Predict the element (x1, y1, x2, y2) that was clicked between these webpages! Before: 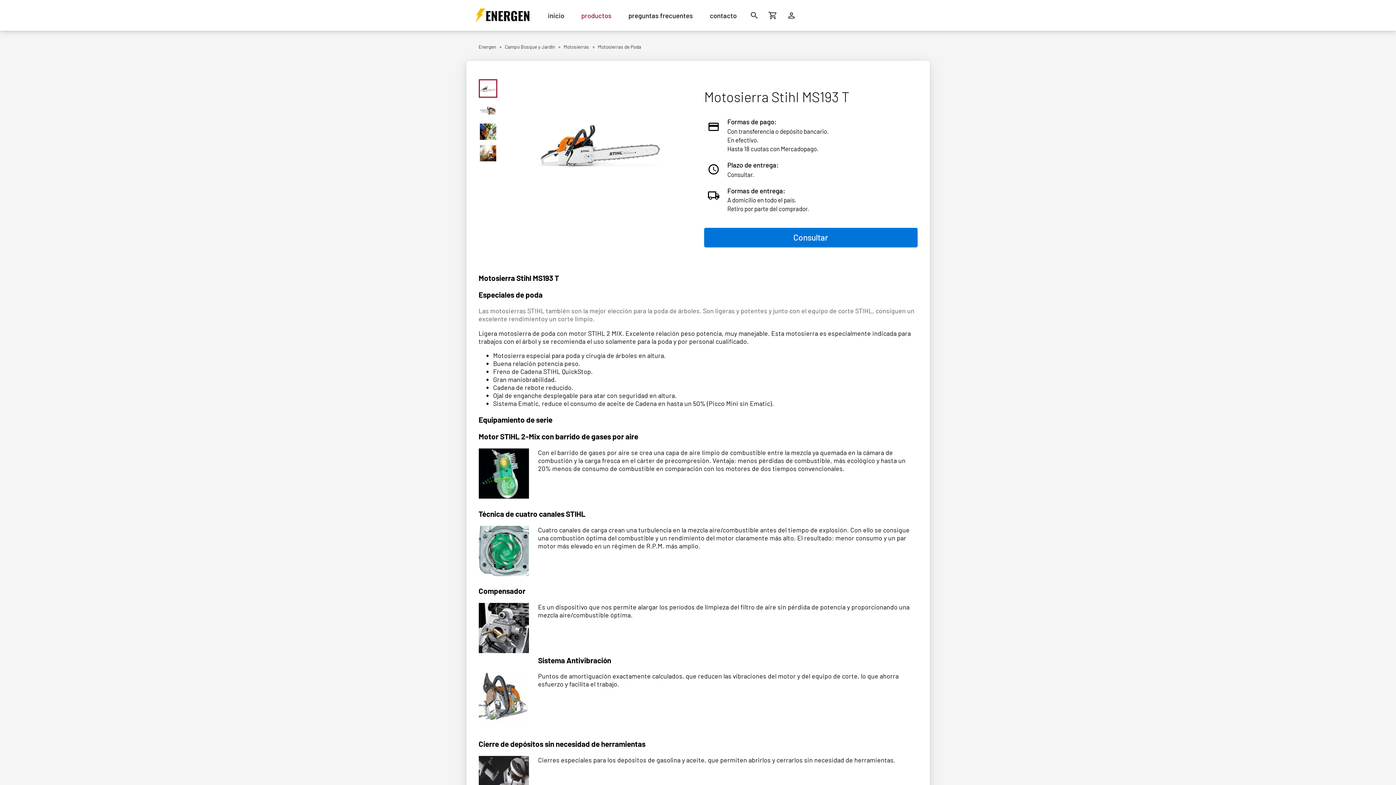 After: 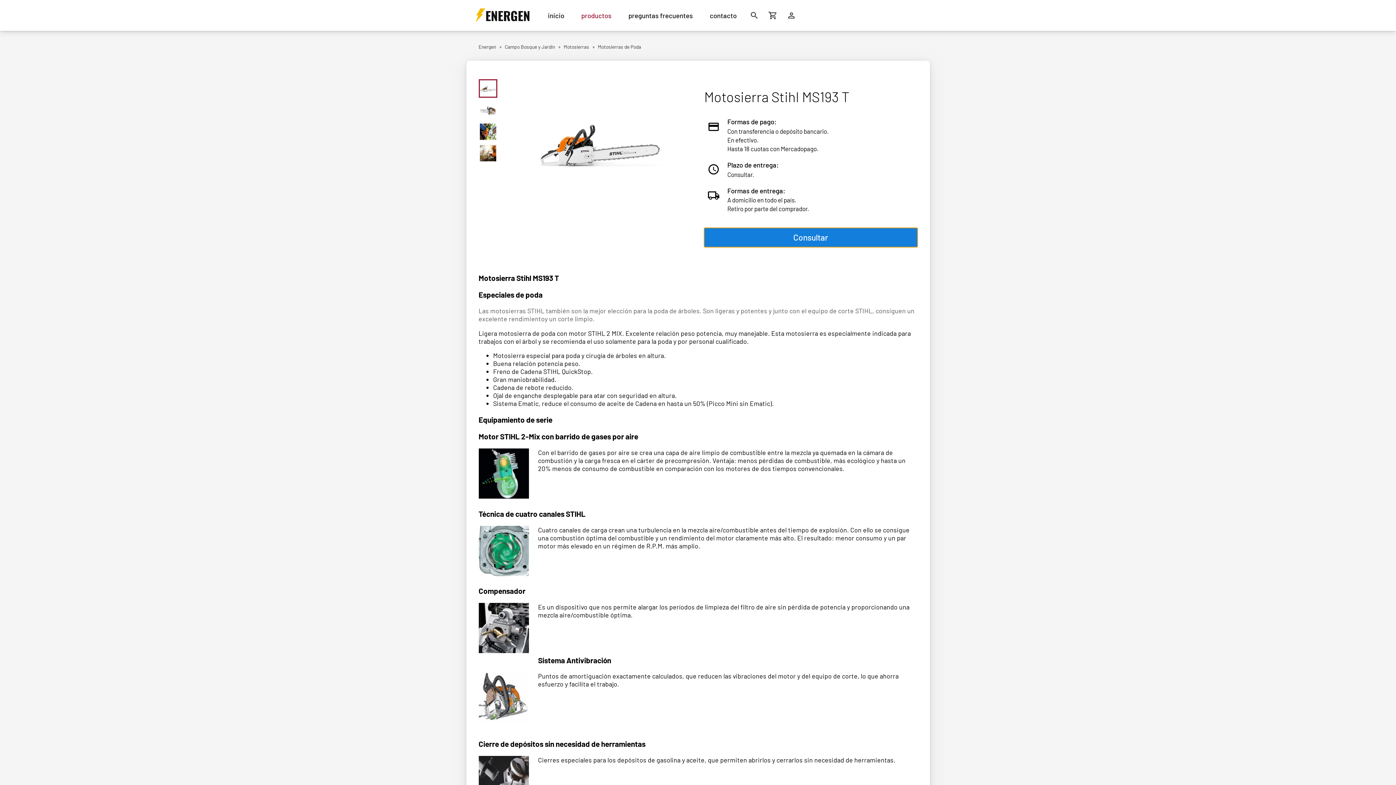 Action: bbox: (704, 227, 917, 247) label: Consultar